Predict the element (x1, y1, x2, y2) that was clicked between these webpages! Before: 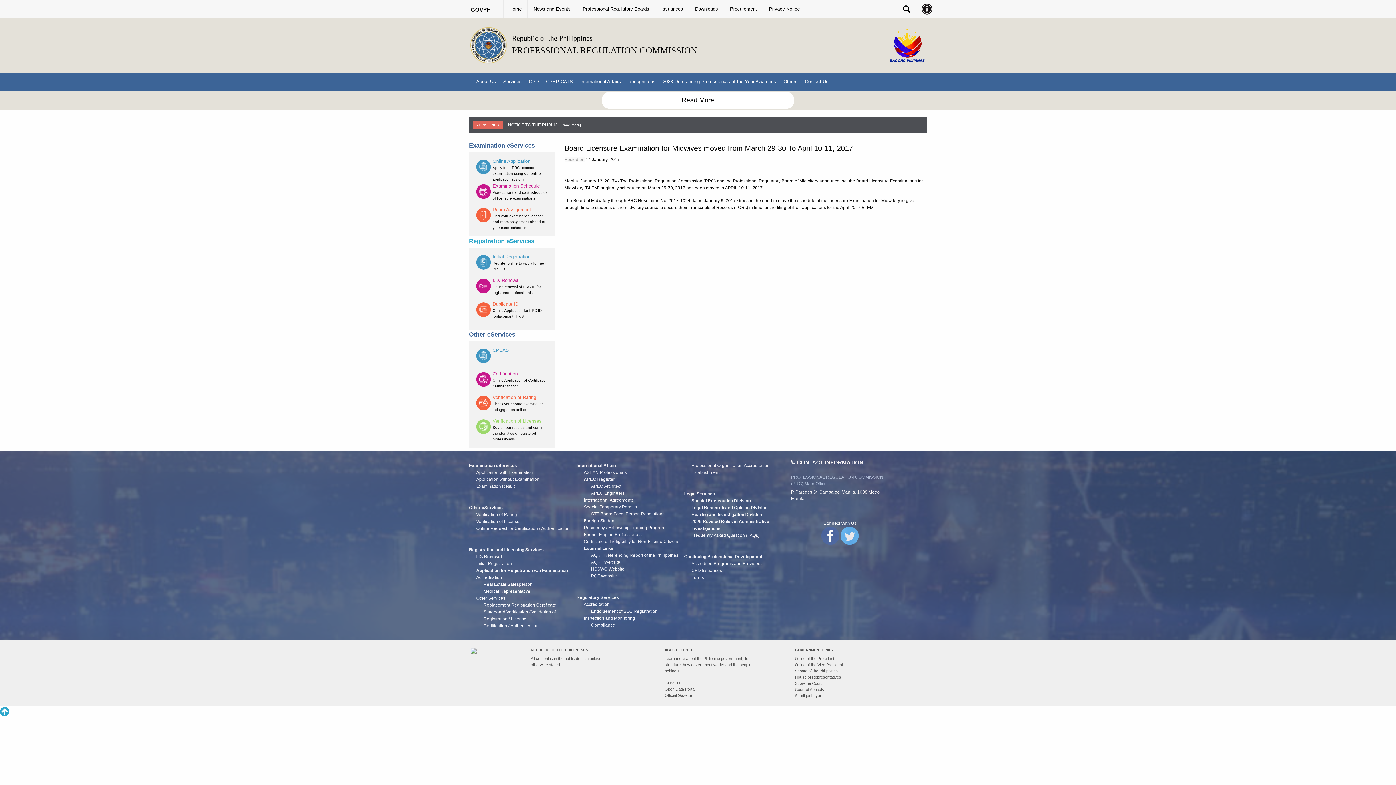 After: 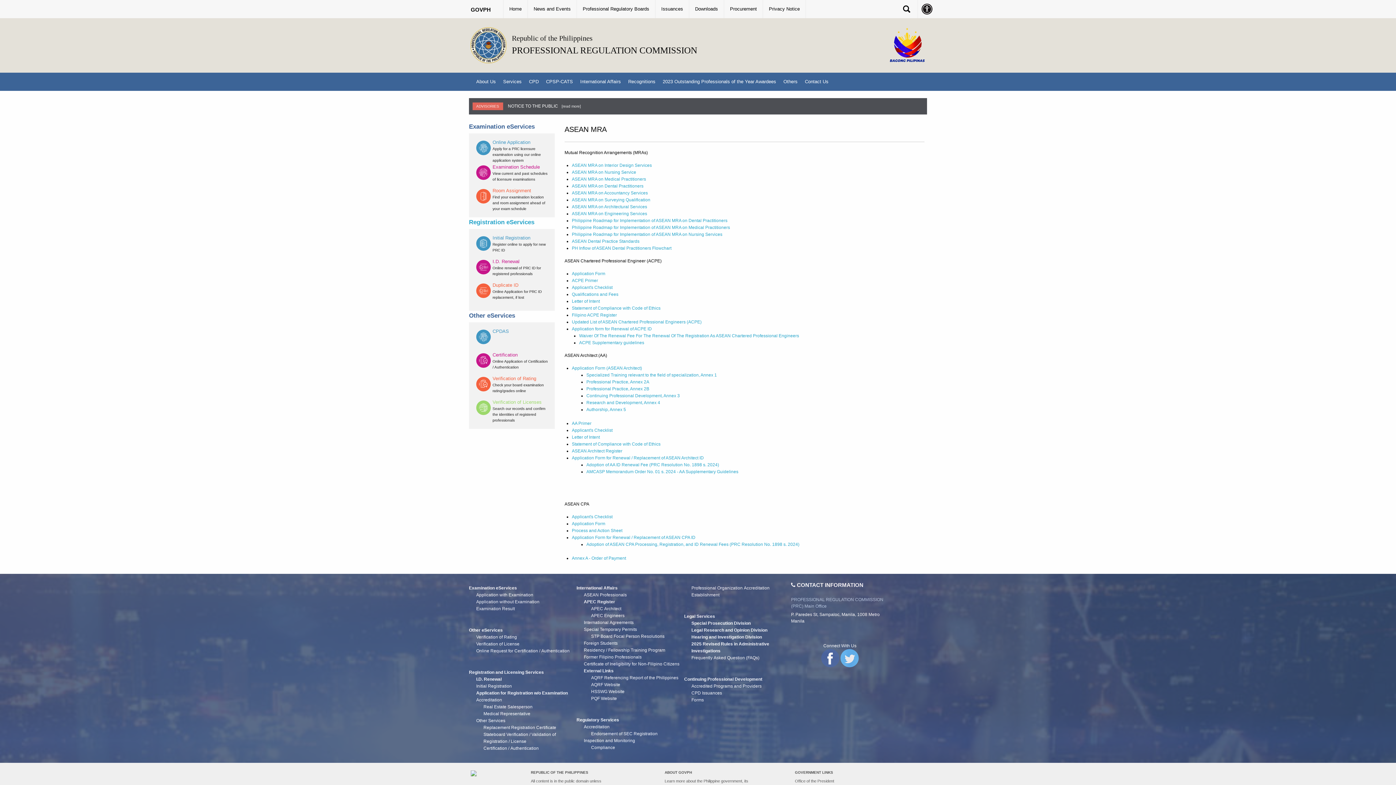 Action: bbox: (584, 470, 626, 475) label: ASEAN Professionals